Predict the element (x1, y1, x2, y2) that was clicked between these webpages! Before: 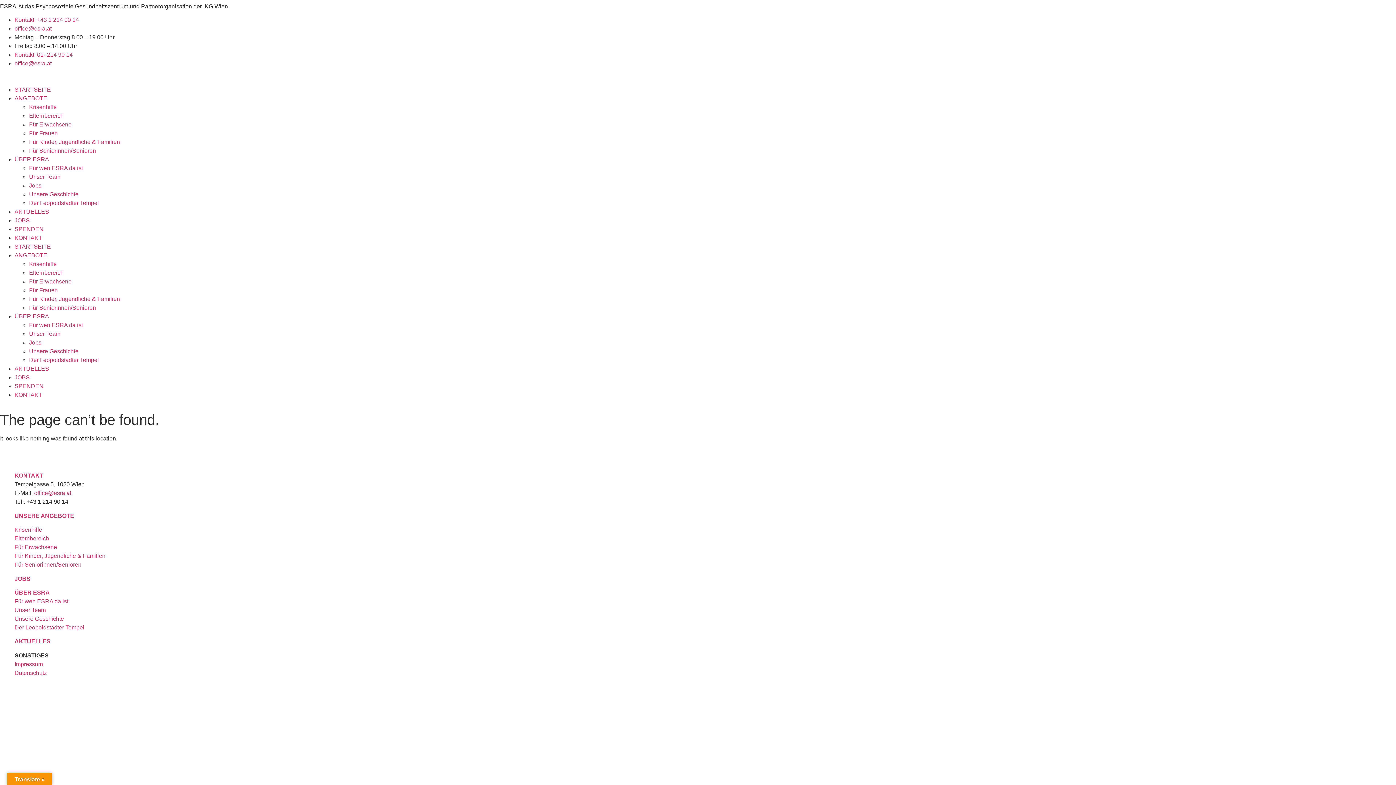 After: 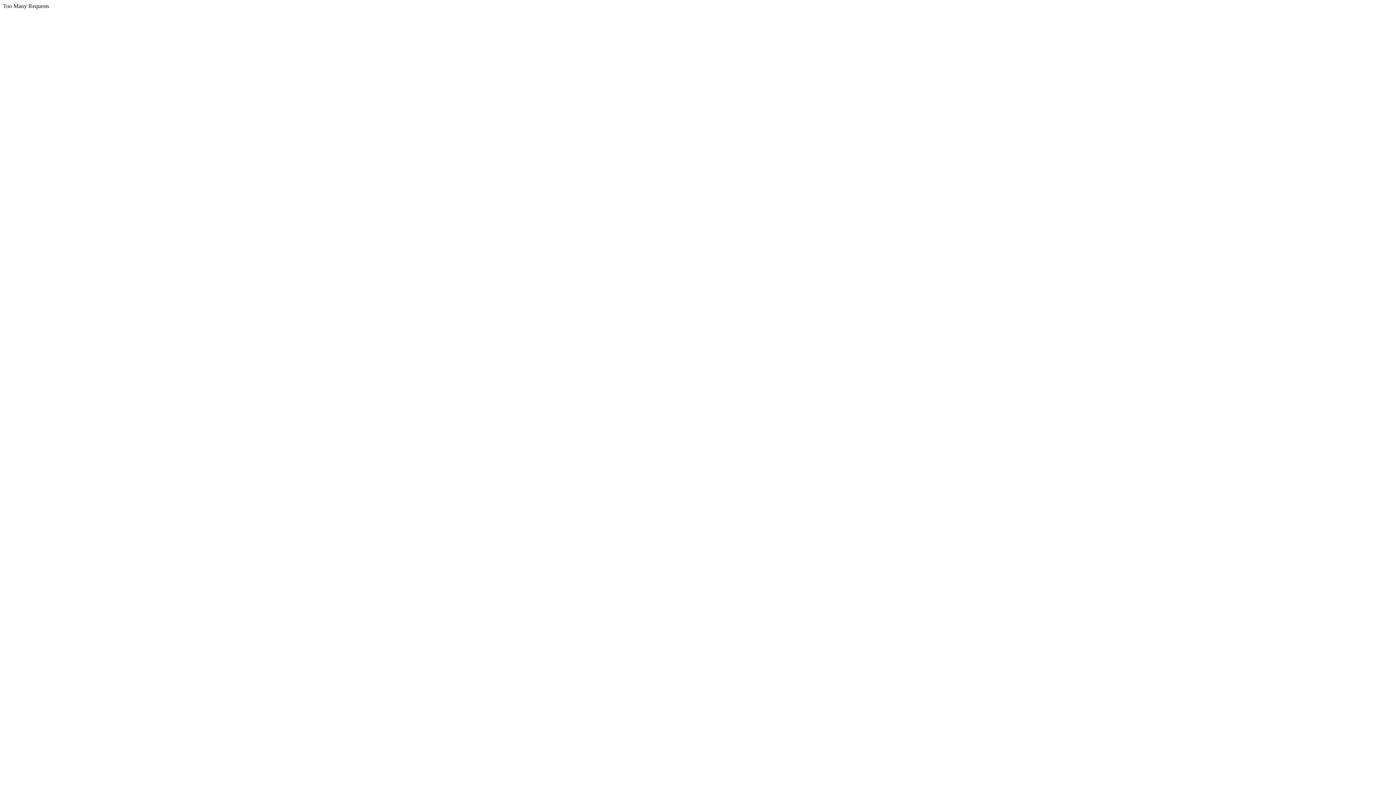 Action: bbox: (29, 296, 120, 302) label: Für Kinder, Jugendliche & Familien